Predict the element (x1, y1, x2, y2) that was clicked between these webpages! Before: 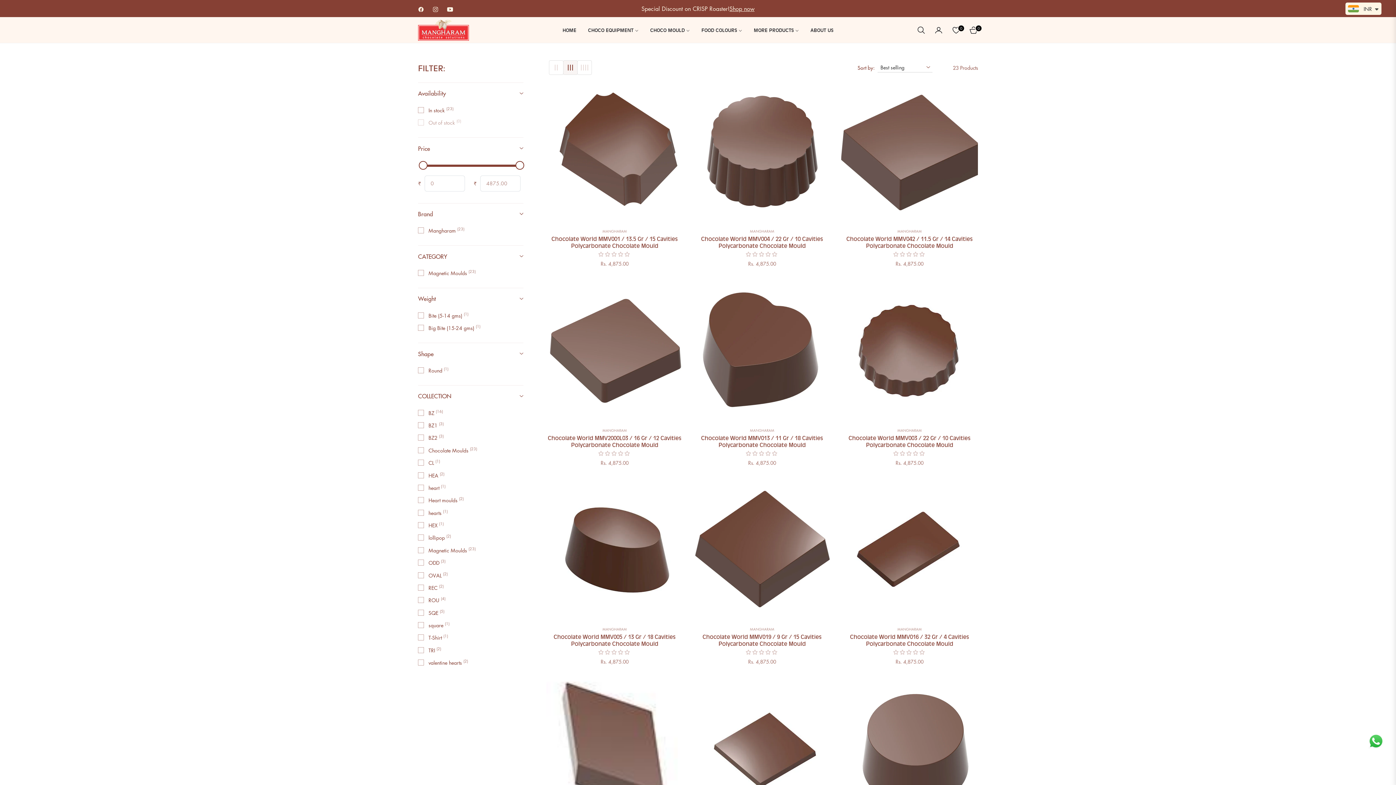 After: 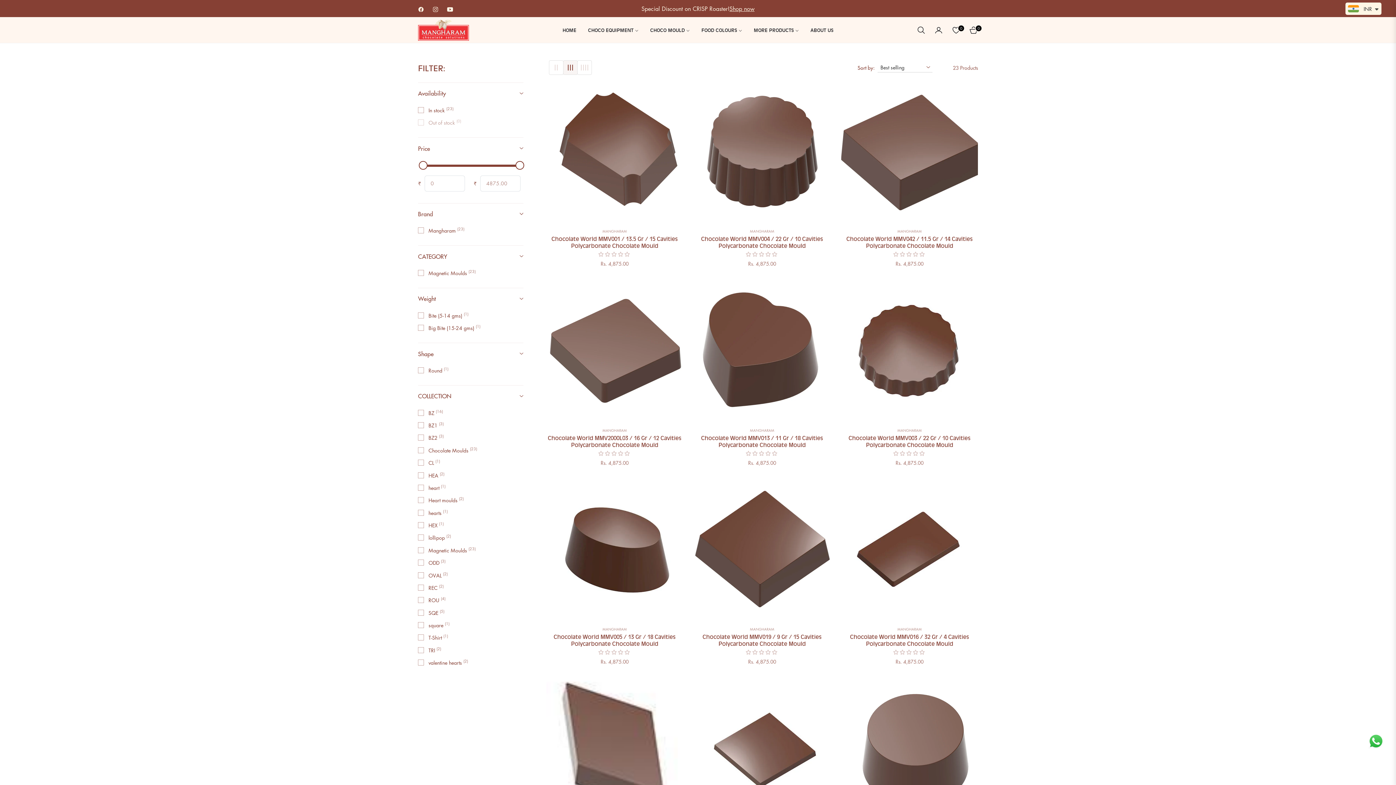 Action: bbox: (418, 4, 424, 12) label: Fb